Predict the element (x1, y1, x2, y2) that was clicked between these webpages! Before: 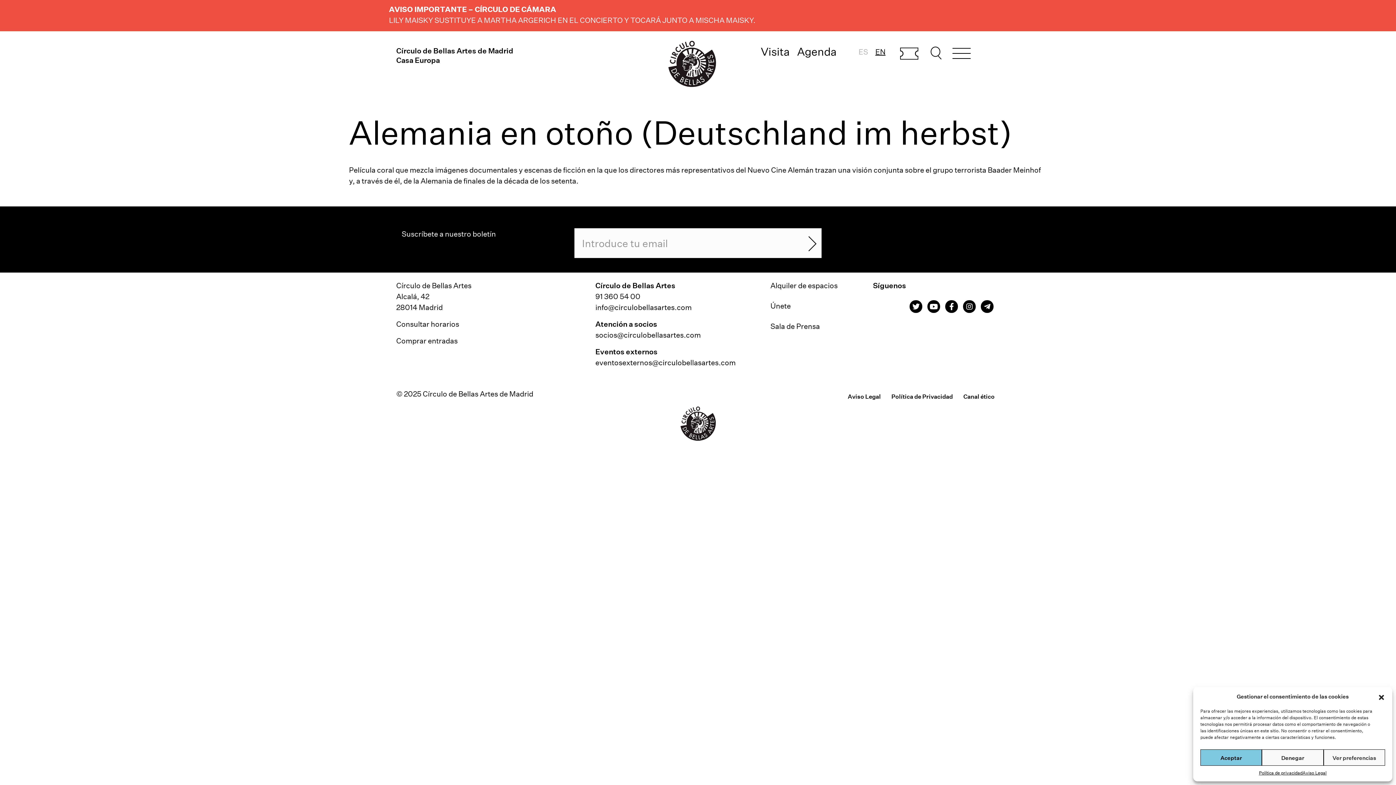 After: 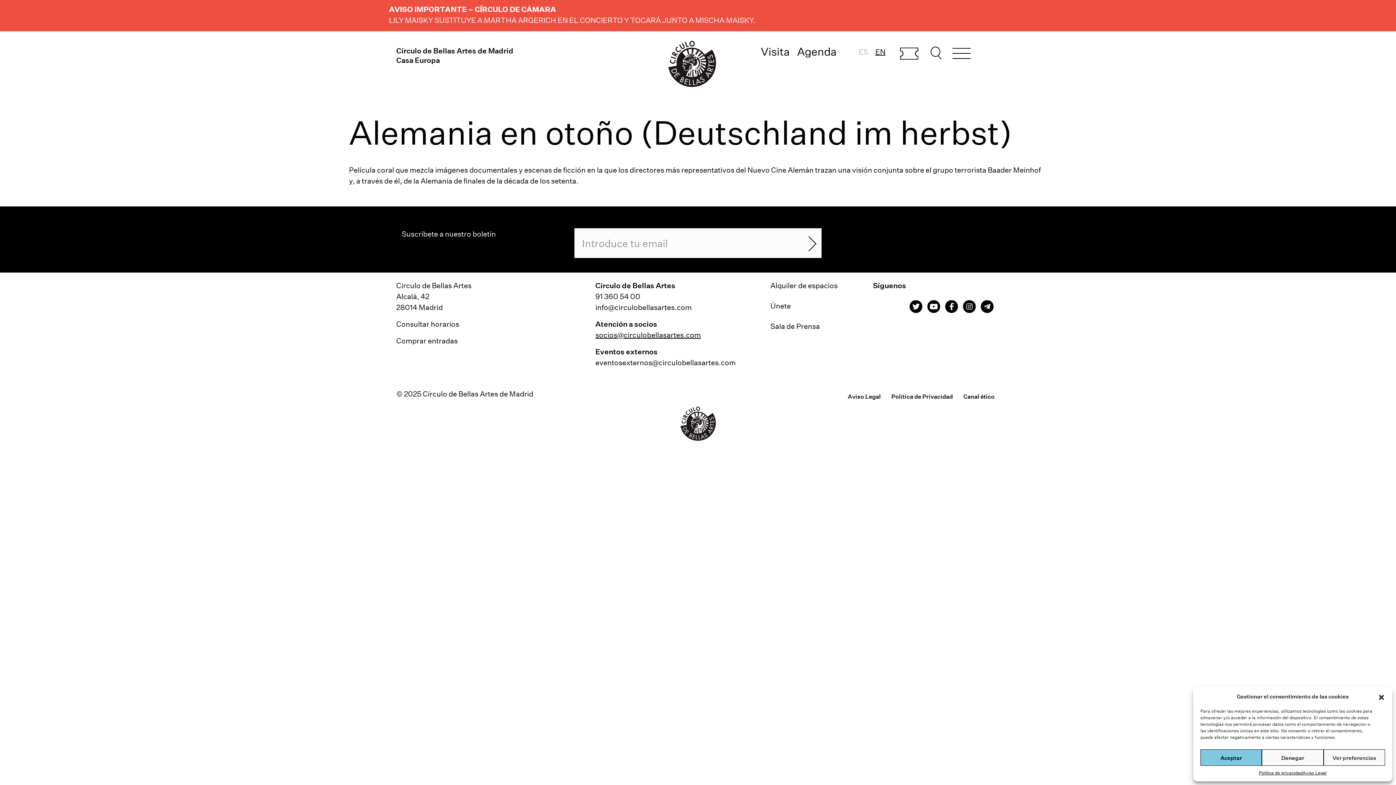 Action: label: socios@circulobellasartes.com bbox: (595, 330, 701, 339)